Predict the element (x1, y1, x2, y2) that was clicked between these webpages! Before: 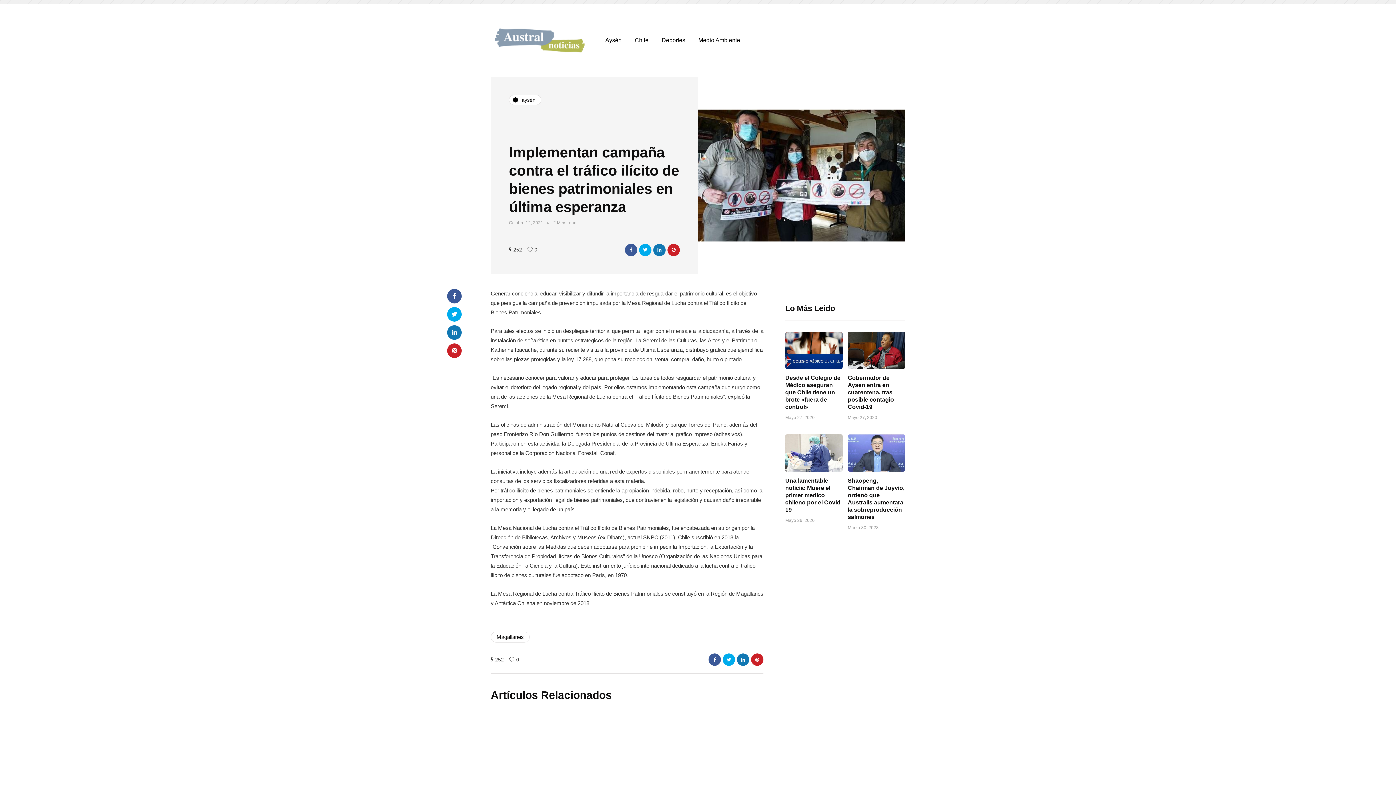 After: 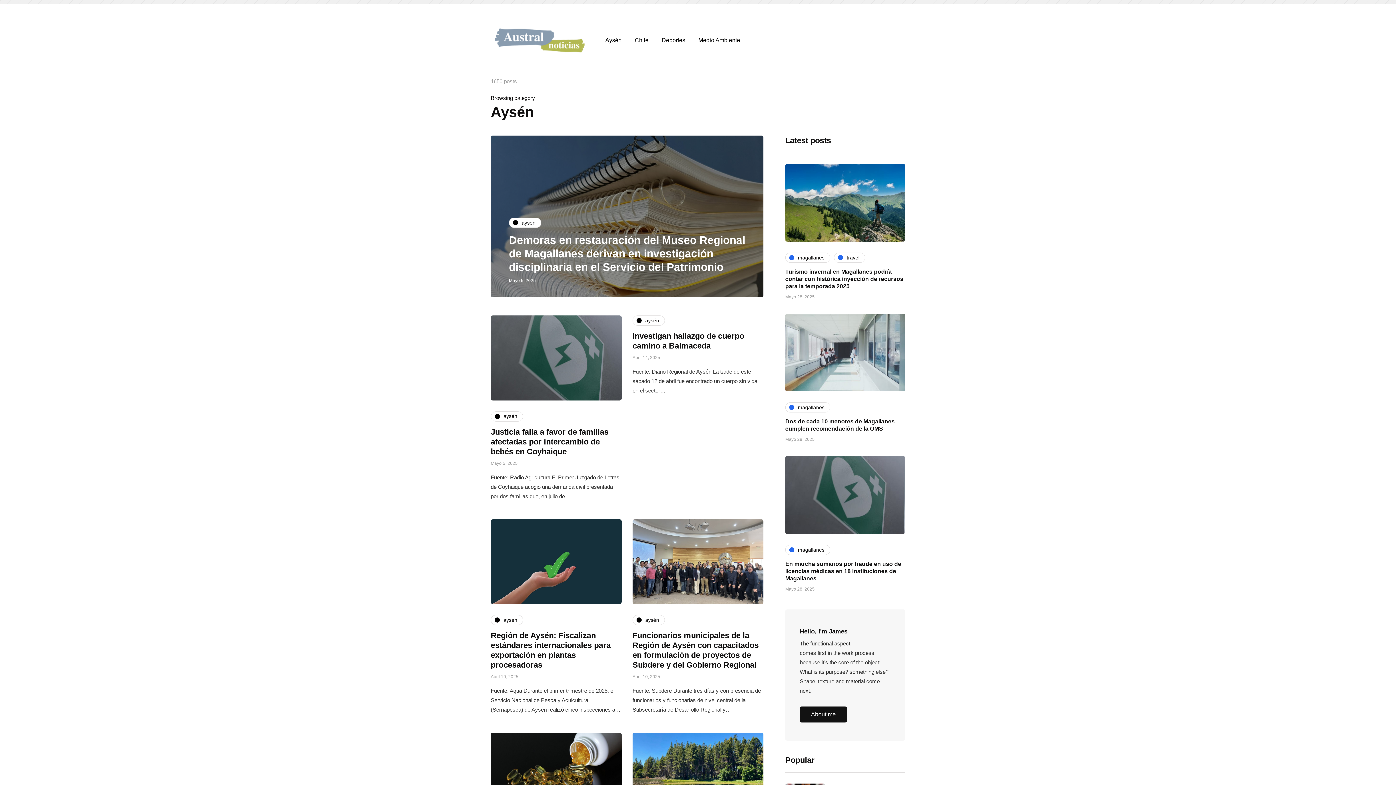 Action: bbox: (581, 749, 614, 759) label: aysén